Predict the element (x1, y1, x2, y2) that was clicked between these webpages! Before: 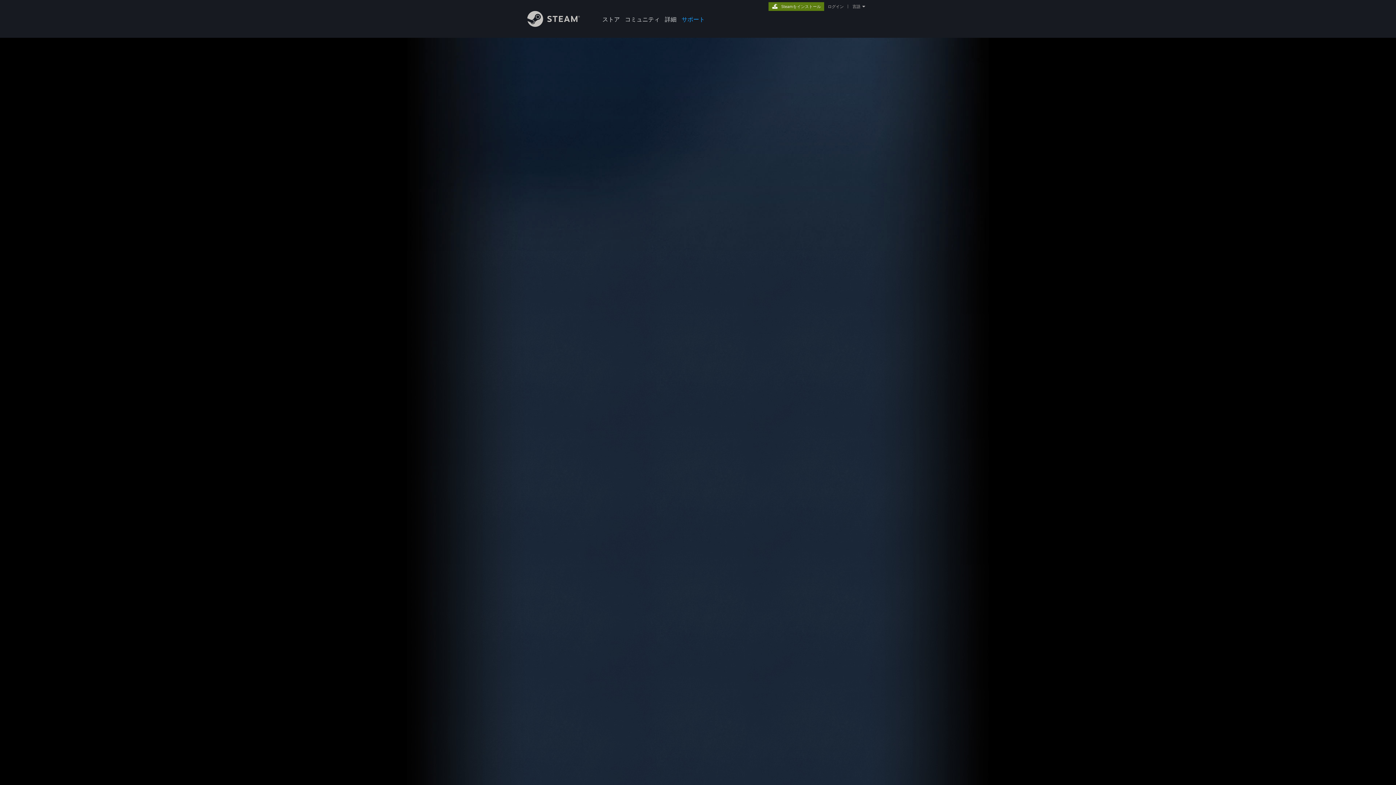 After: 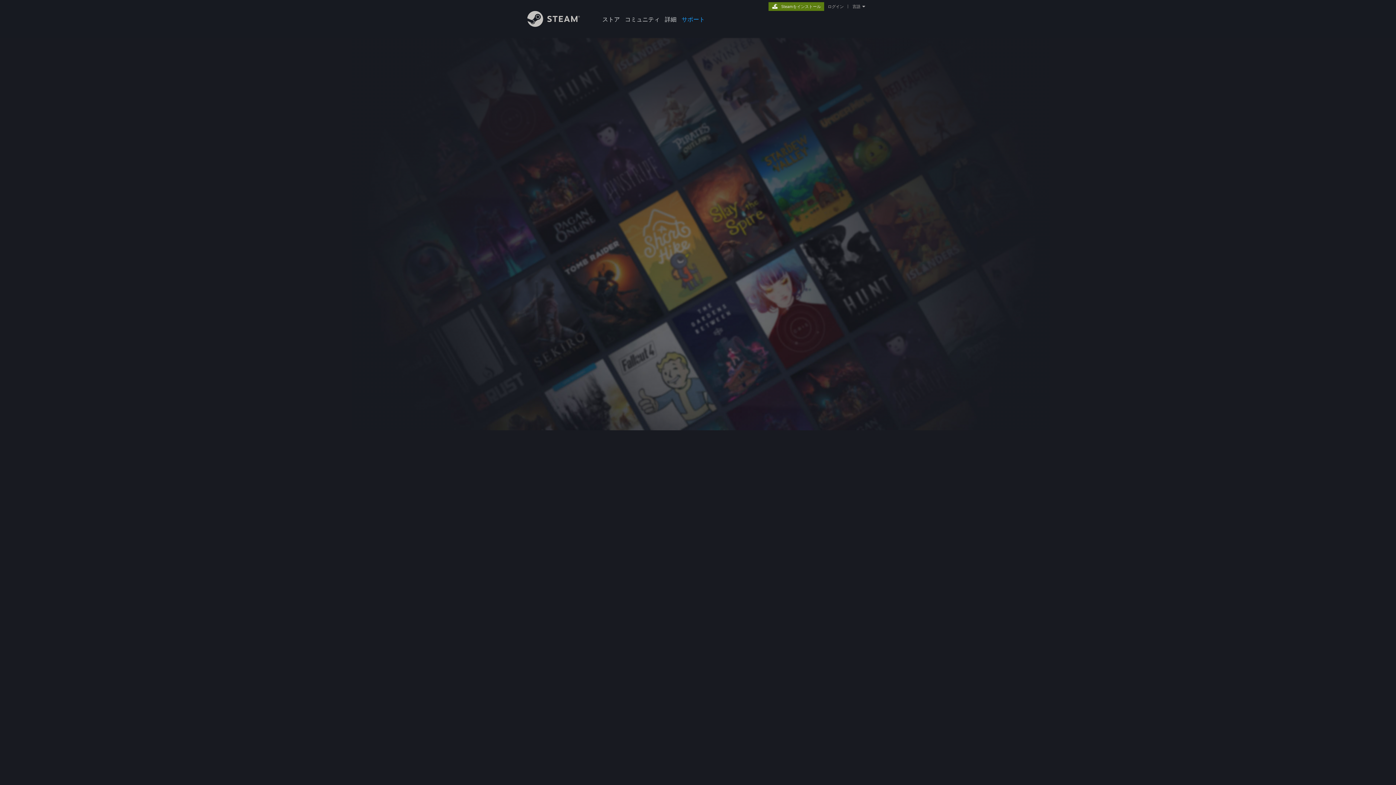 Action: label: ログイン bbox: (826, 4, 845, 9)